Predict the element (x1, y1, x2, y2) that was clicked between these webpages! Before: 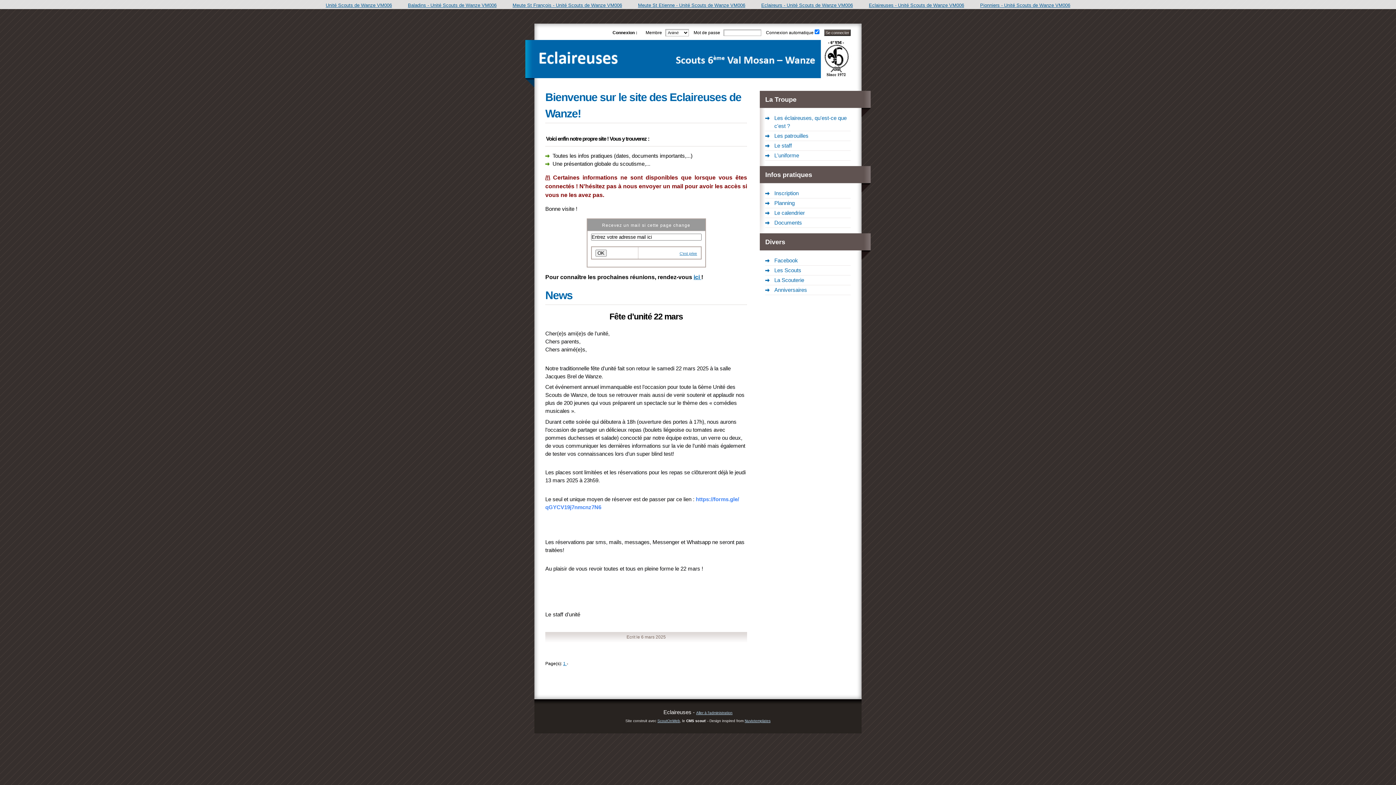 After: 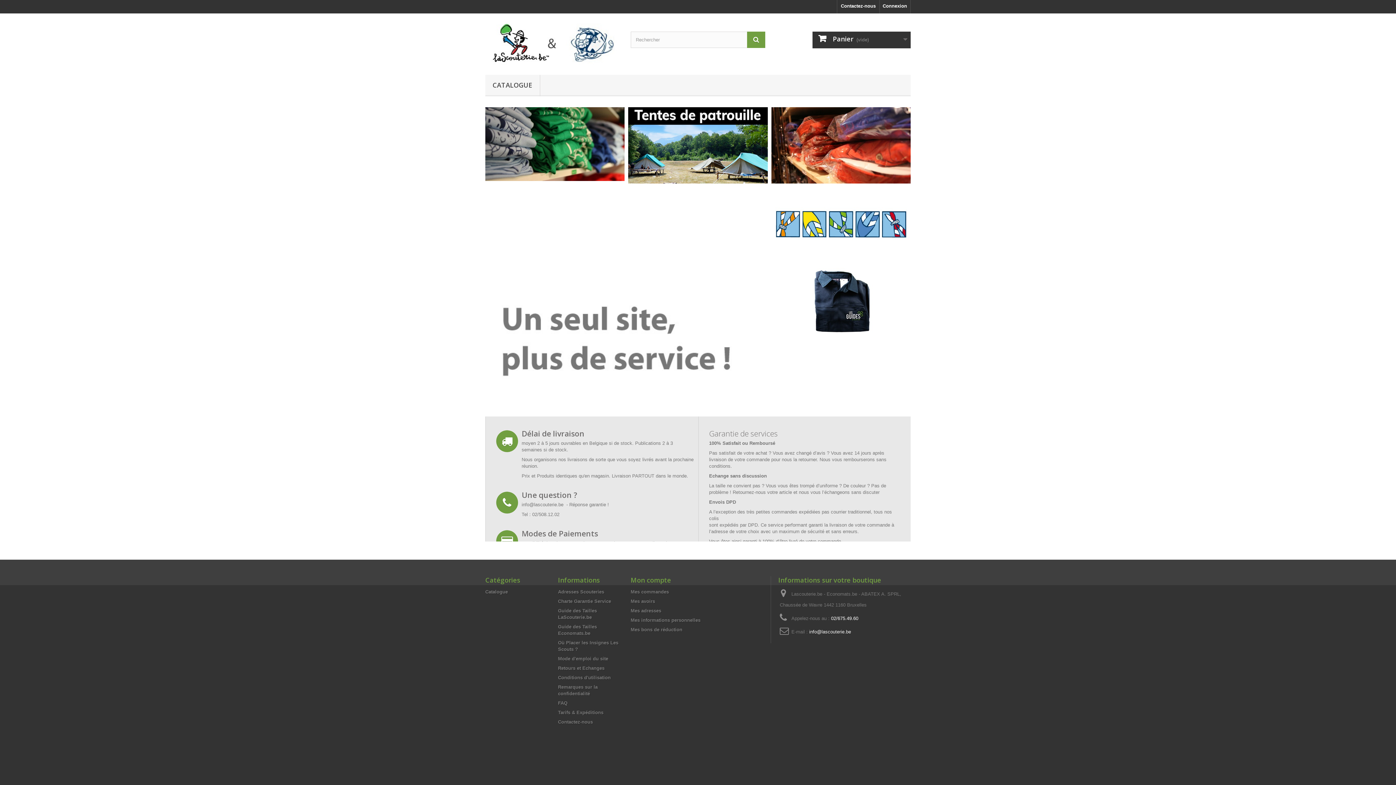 Action: label: La Scouterie bbox: (765, 275, 850, 285)